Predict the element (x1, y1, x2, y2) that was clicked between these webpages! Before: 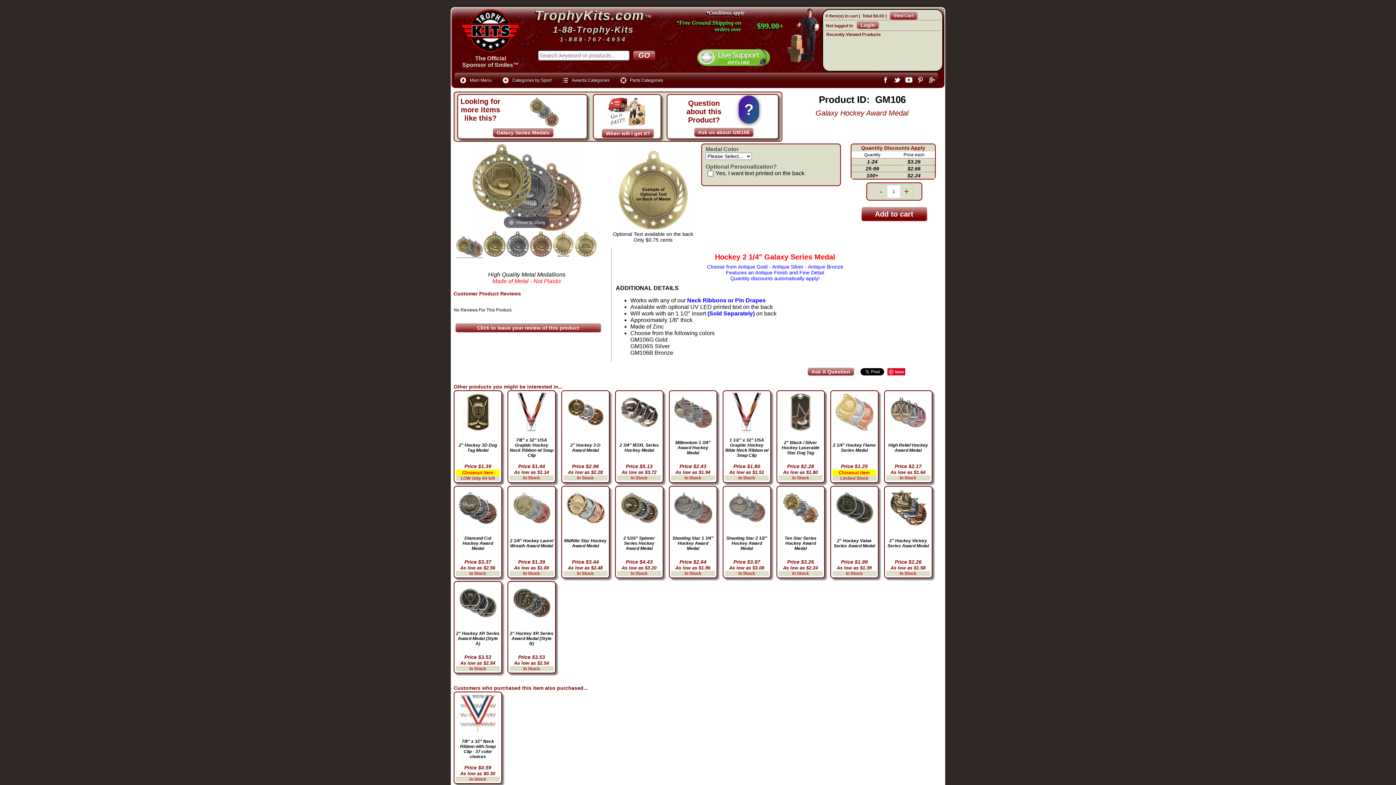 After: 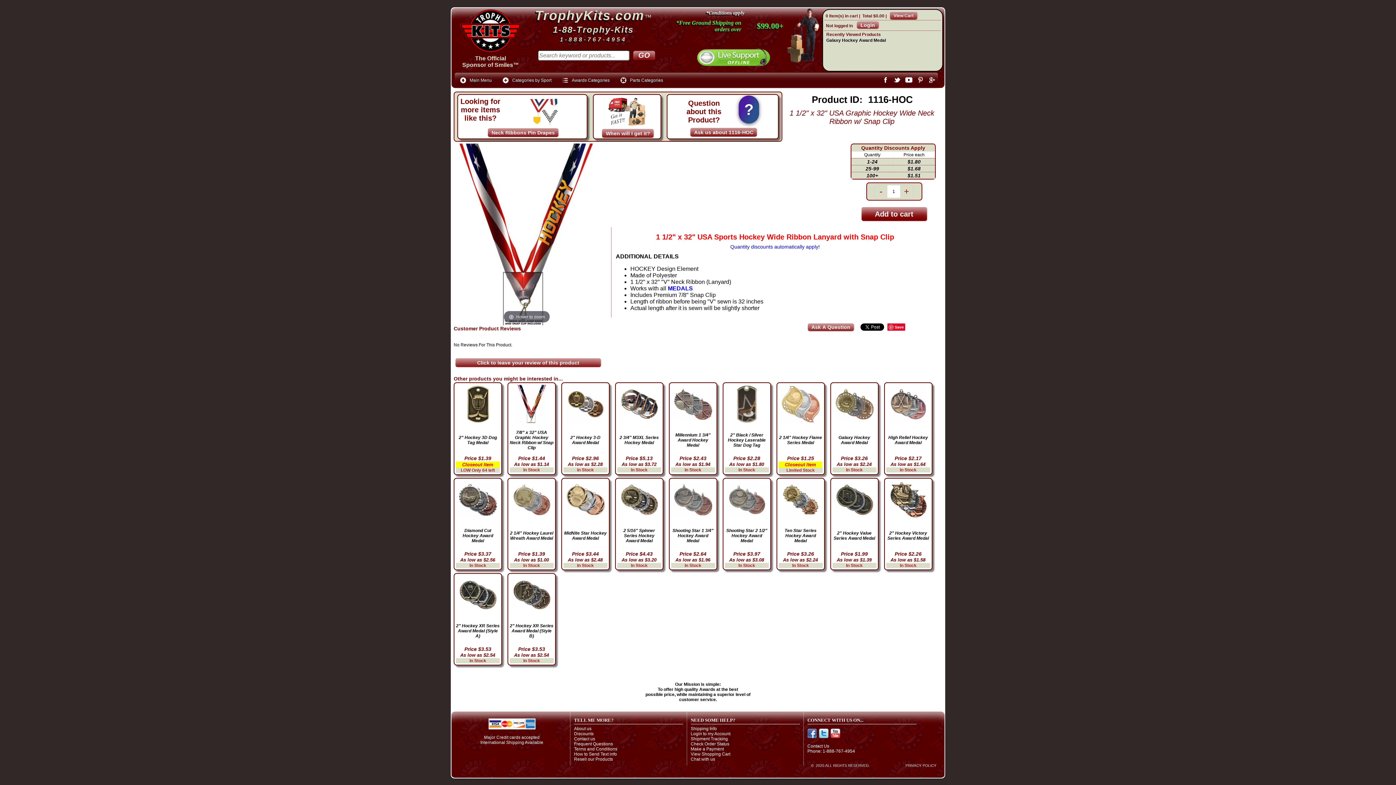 Action: label: 1 1/2" x 32" USA Graphic Hockey Wide Neck Ribbon w/ Snap Clip bbox: (725, 437, 768, 458)